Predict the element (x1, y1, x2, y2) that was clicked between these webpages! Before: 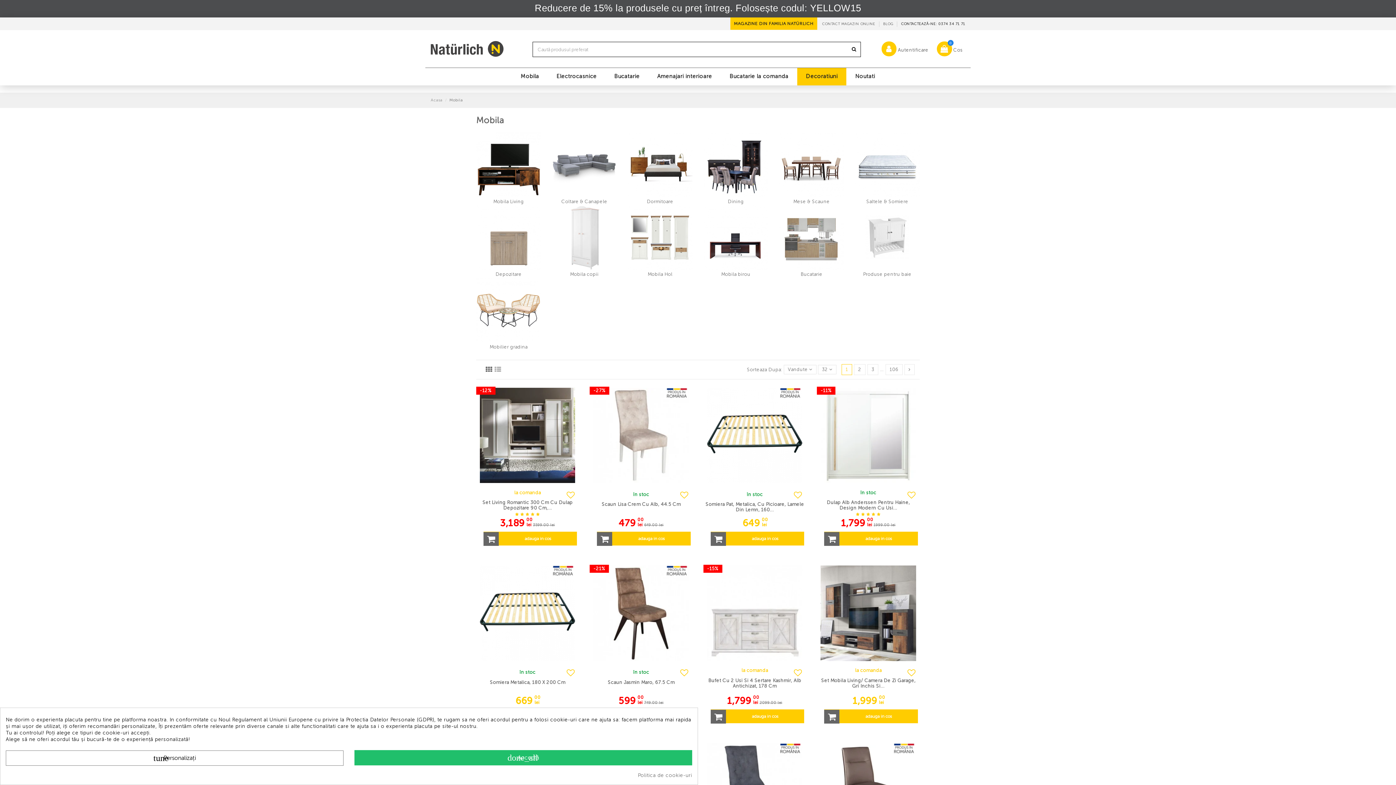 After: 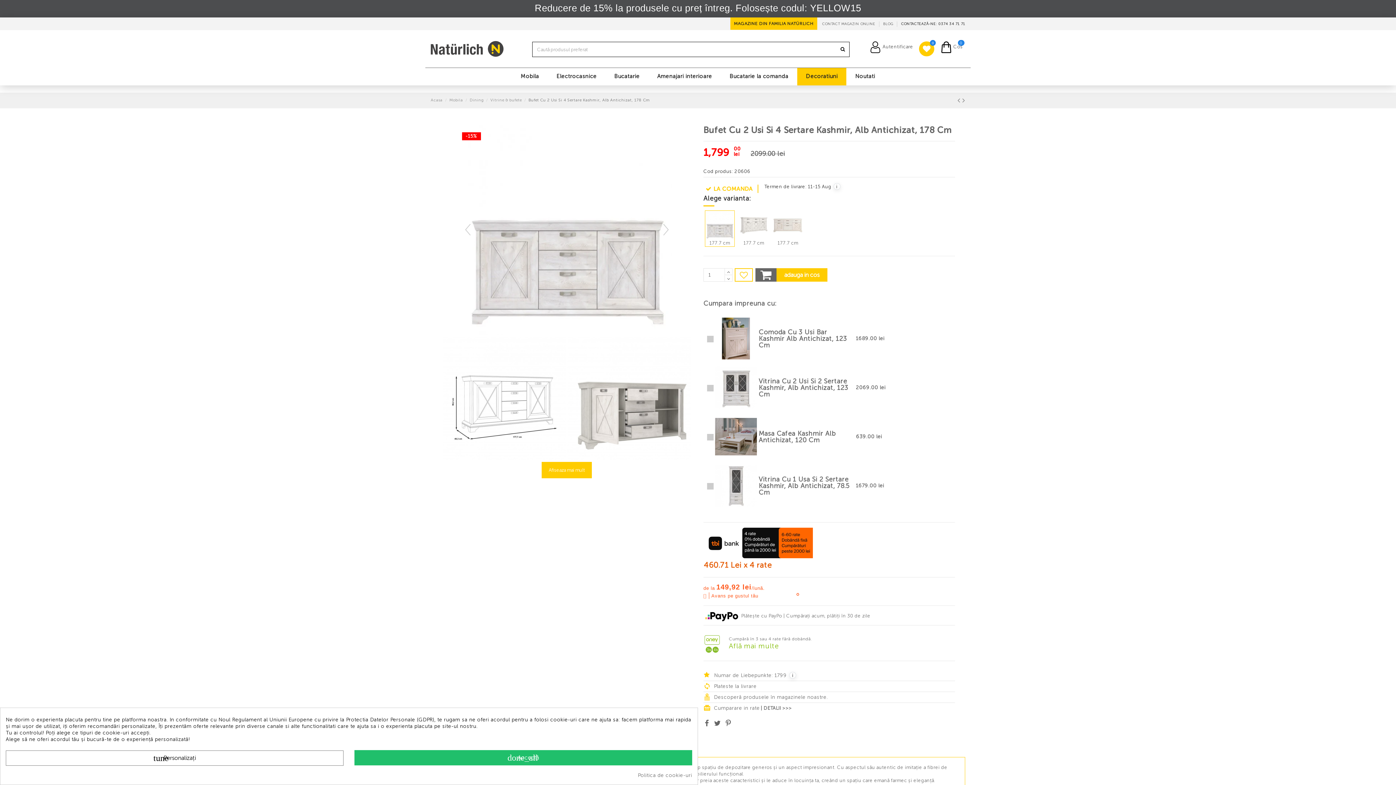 Action: label: Bufet Cu 2 Usi Si 4 Sertare Kashmir, Alb Antichizat, 178 Cm bbox: (708, 678, 801, 688)